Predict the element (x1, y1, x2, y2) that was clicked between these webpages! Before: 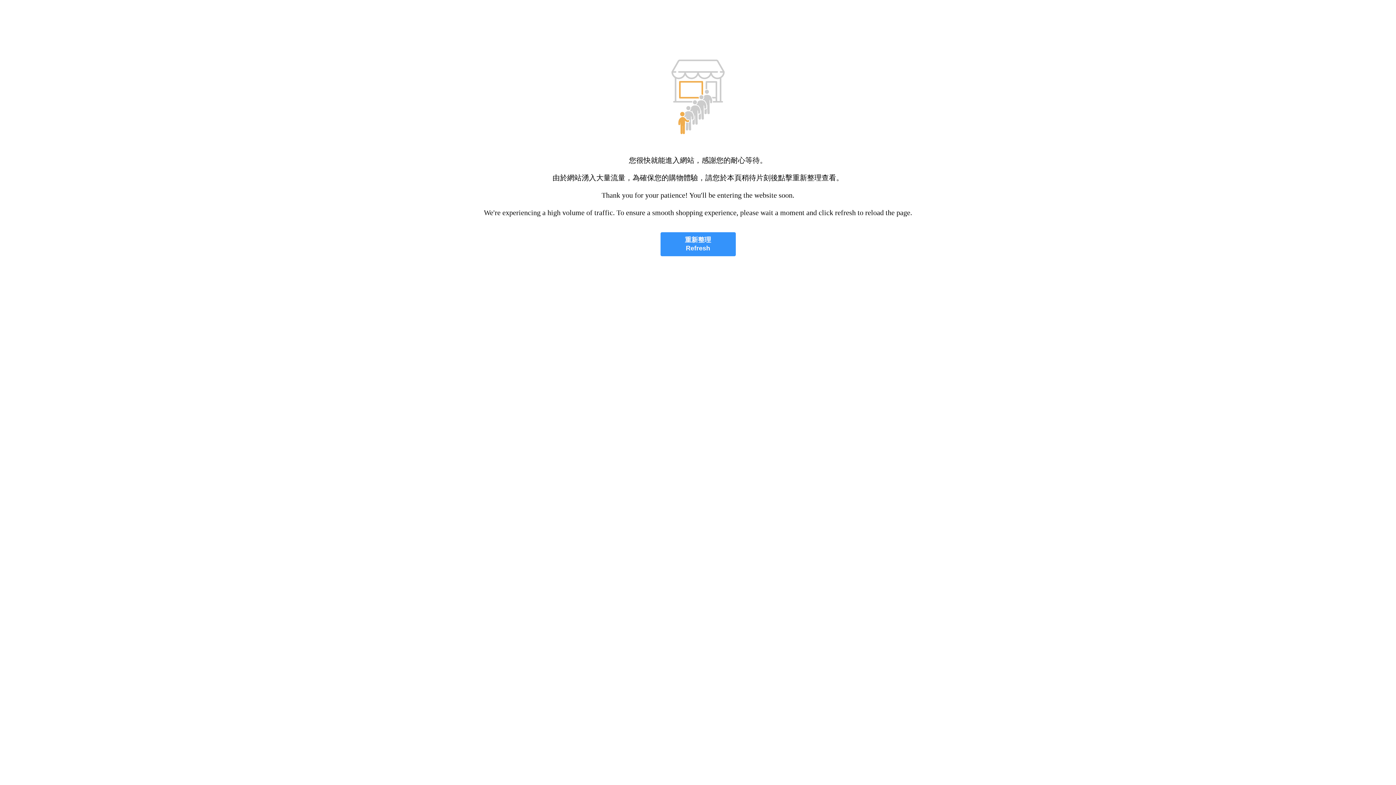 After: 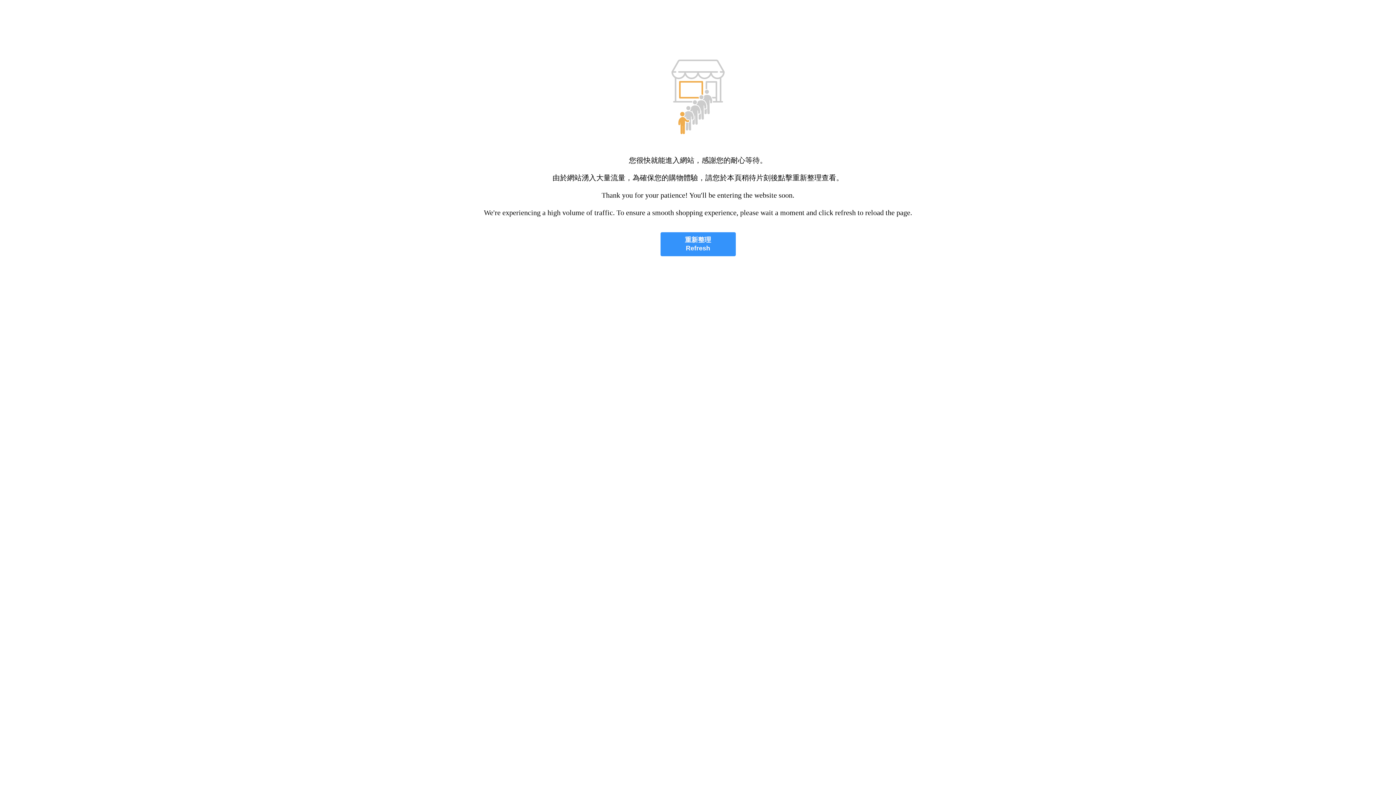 Action: label: 重新整理
Refresh bbox: (660, 232, 735, 256)